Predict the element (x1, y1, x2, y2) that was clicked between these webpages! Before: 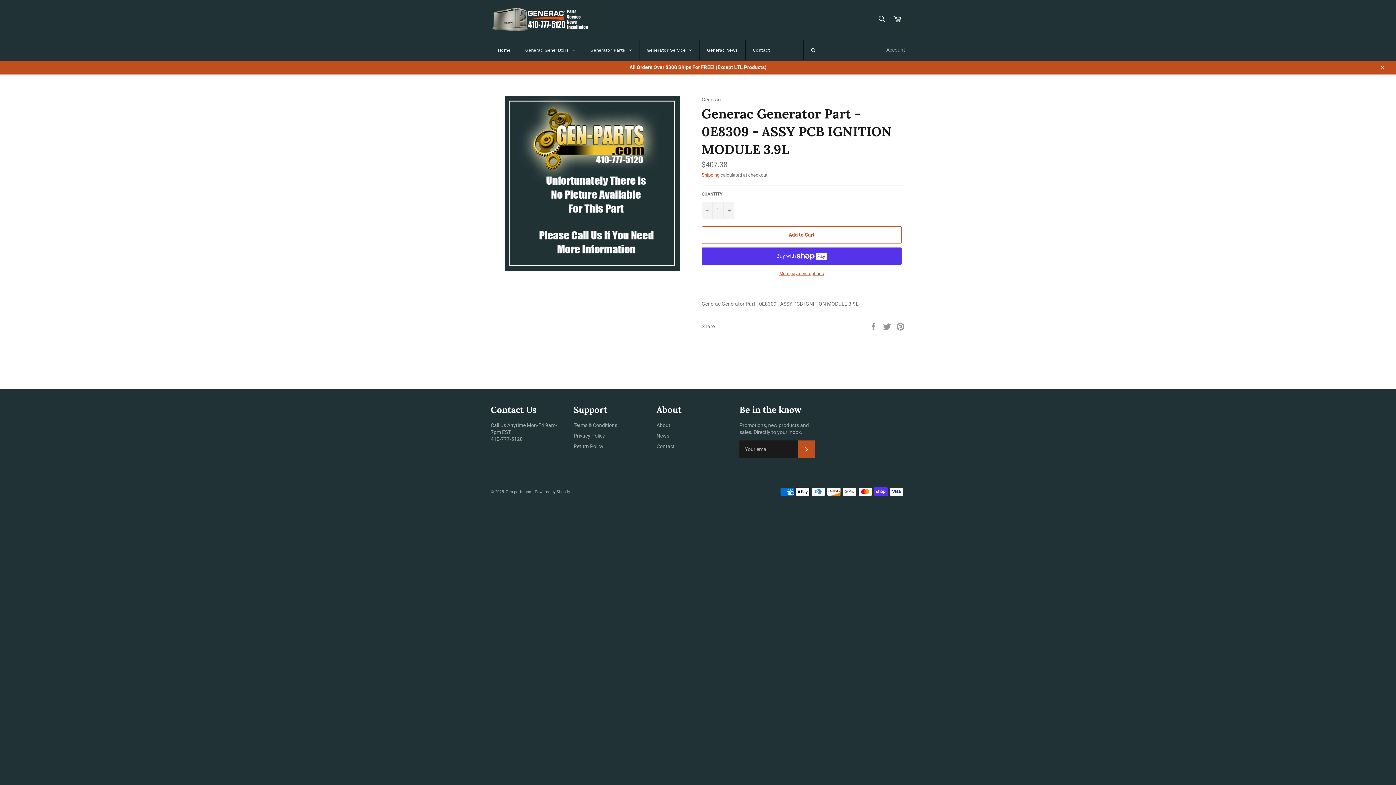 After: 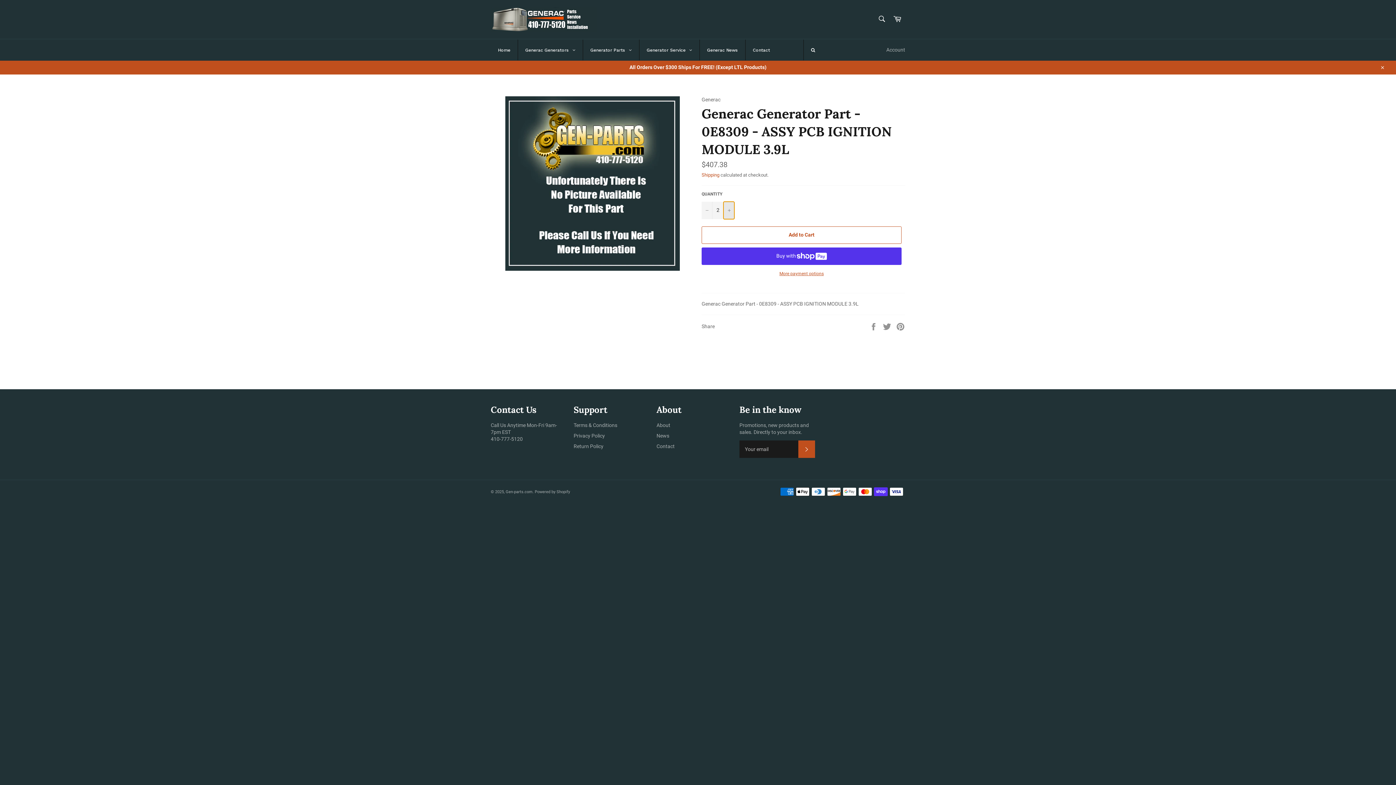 Action: bbox: (723, 201, 734, 219) label: Increase item quantity by one